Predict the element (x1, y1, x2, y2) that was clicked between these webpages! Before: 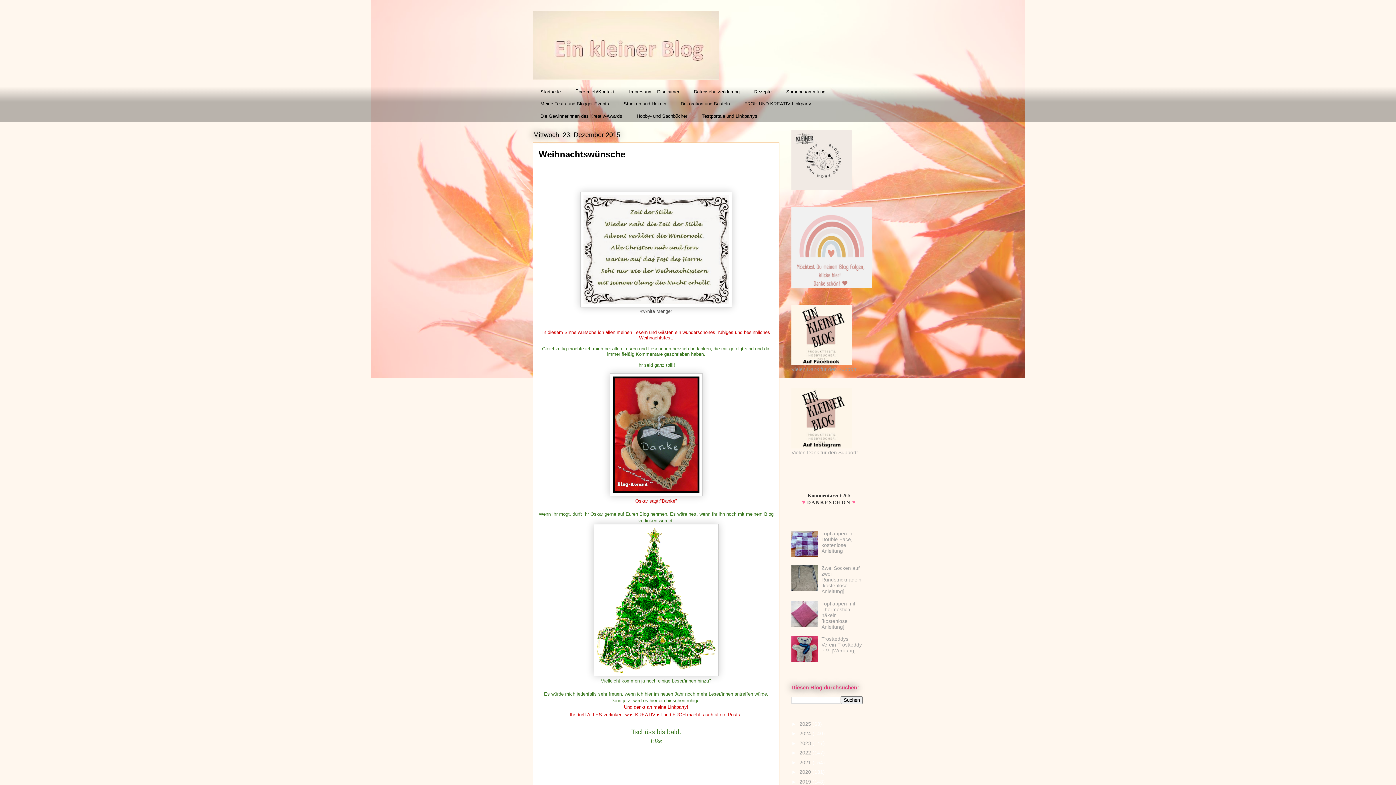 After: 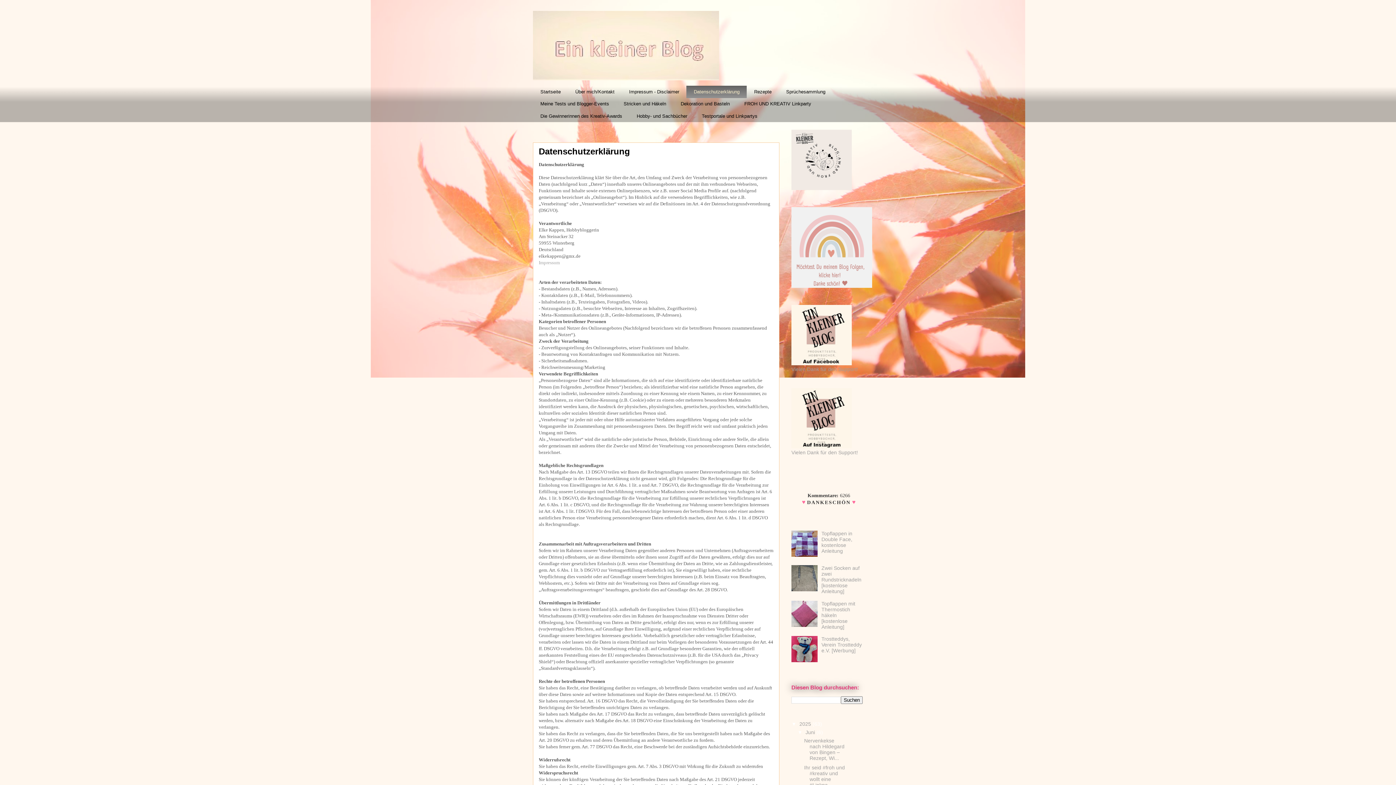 Action: bbox: (686, 85, 746, 98) label: Datenschutzerklärung